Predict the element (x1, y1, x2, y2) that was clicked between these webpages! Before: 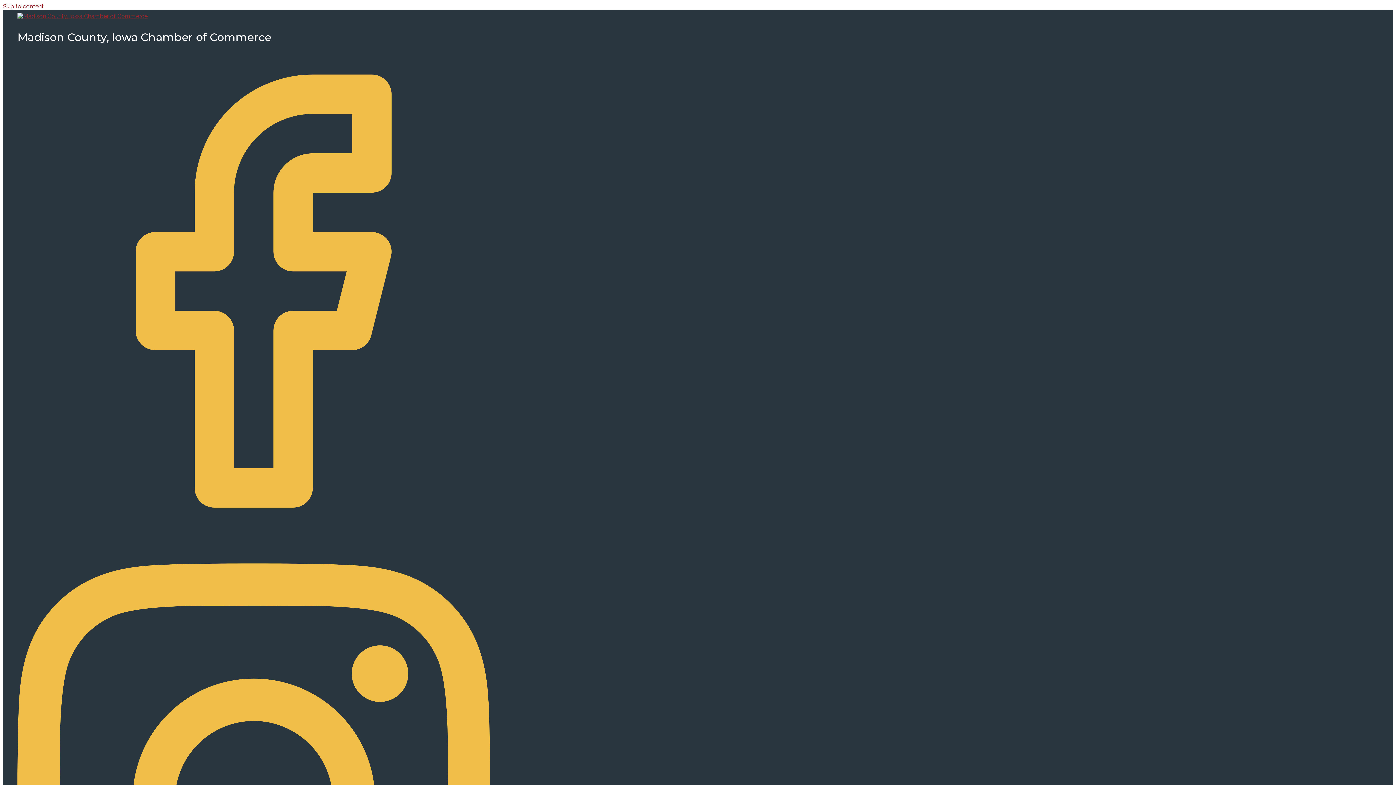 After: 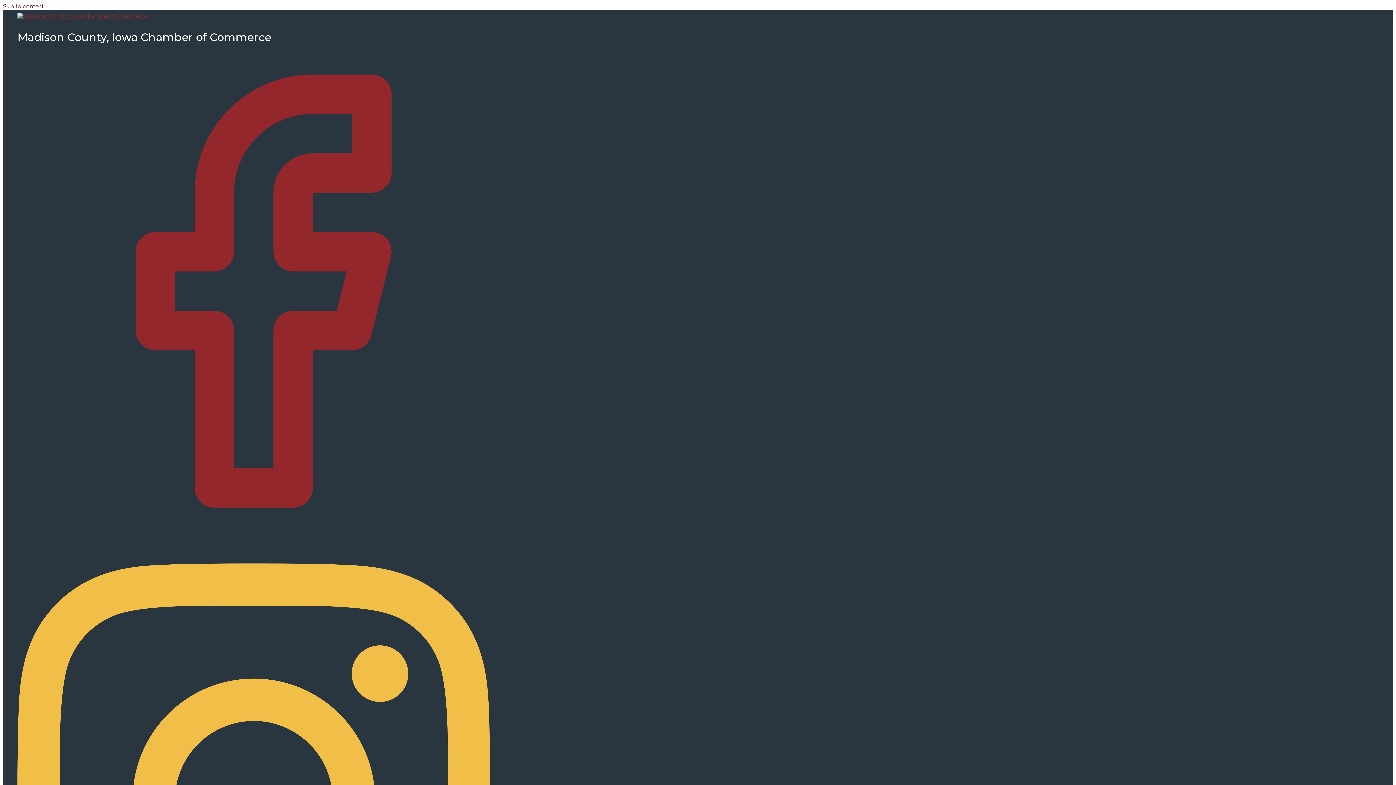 Action: bbox: (17, 522, 490, 529)